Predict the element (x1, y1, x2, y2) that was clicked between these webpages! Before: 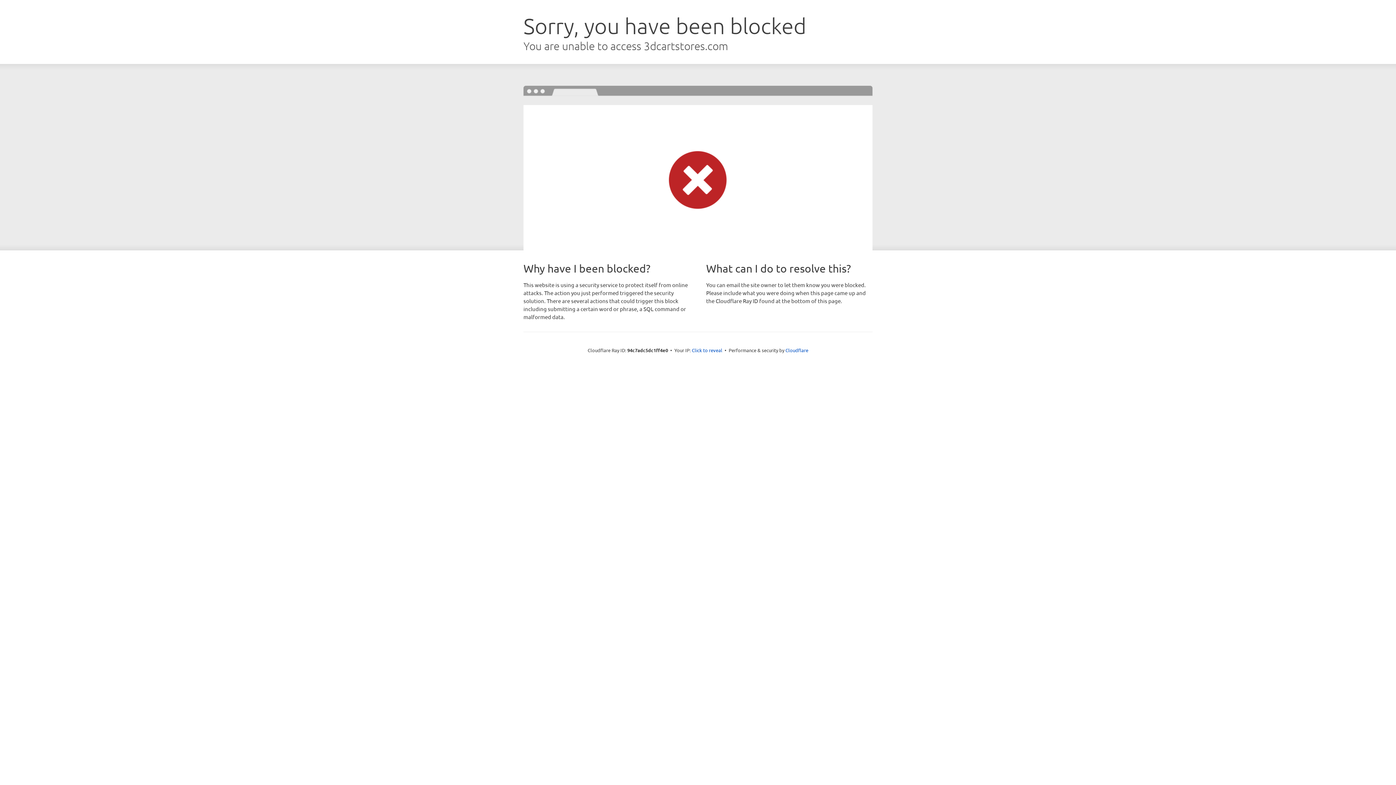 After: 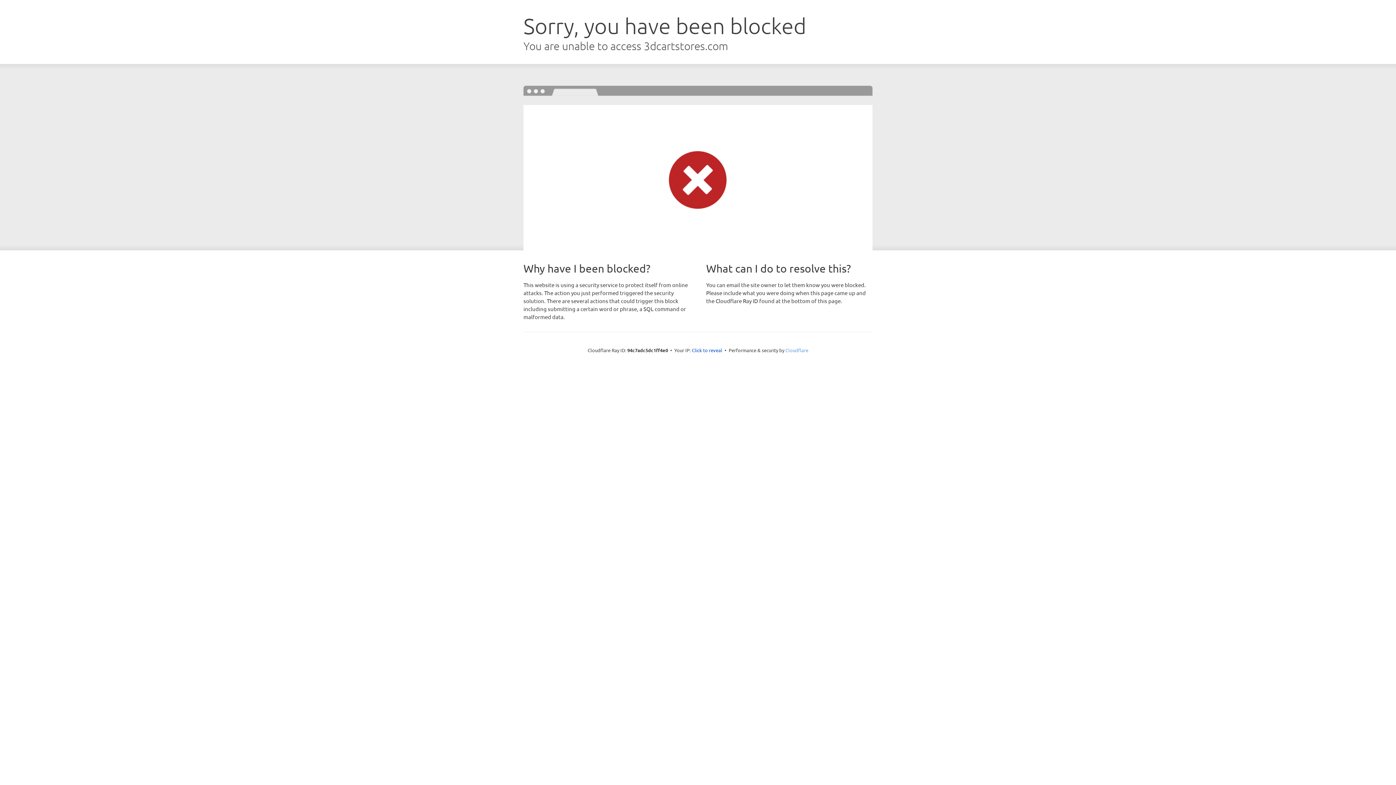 Action: bbox: (785, 347, 808, 353) label: Cloudflare